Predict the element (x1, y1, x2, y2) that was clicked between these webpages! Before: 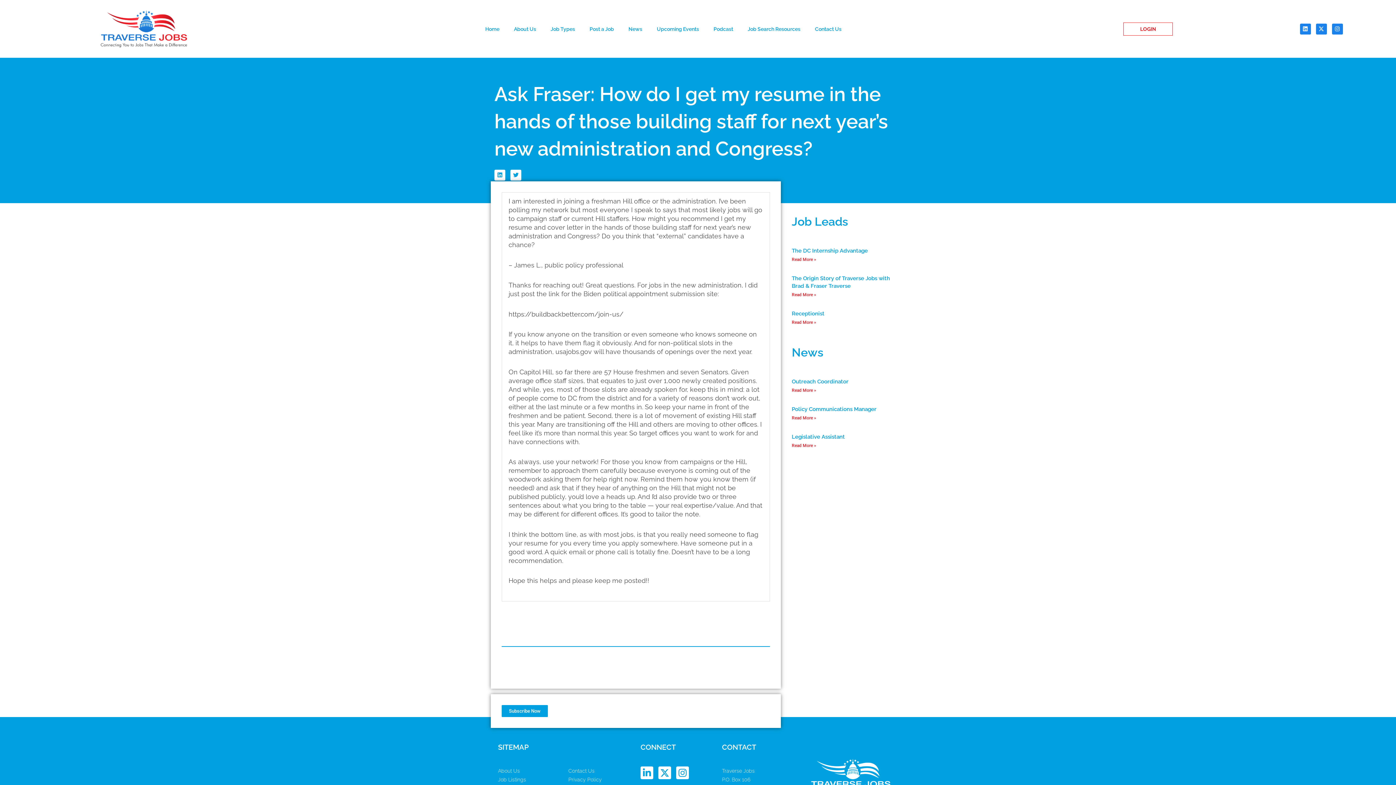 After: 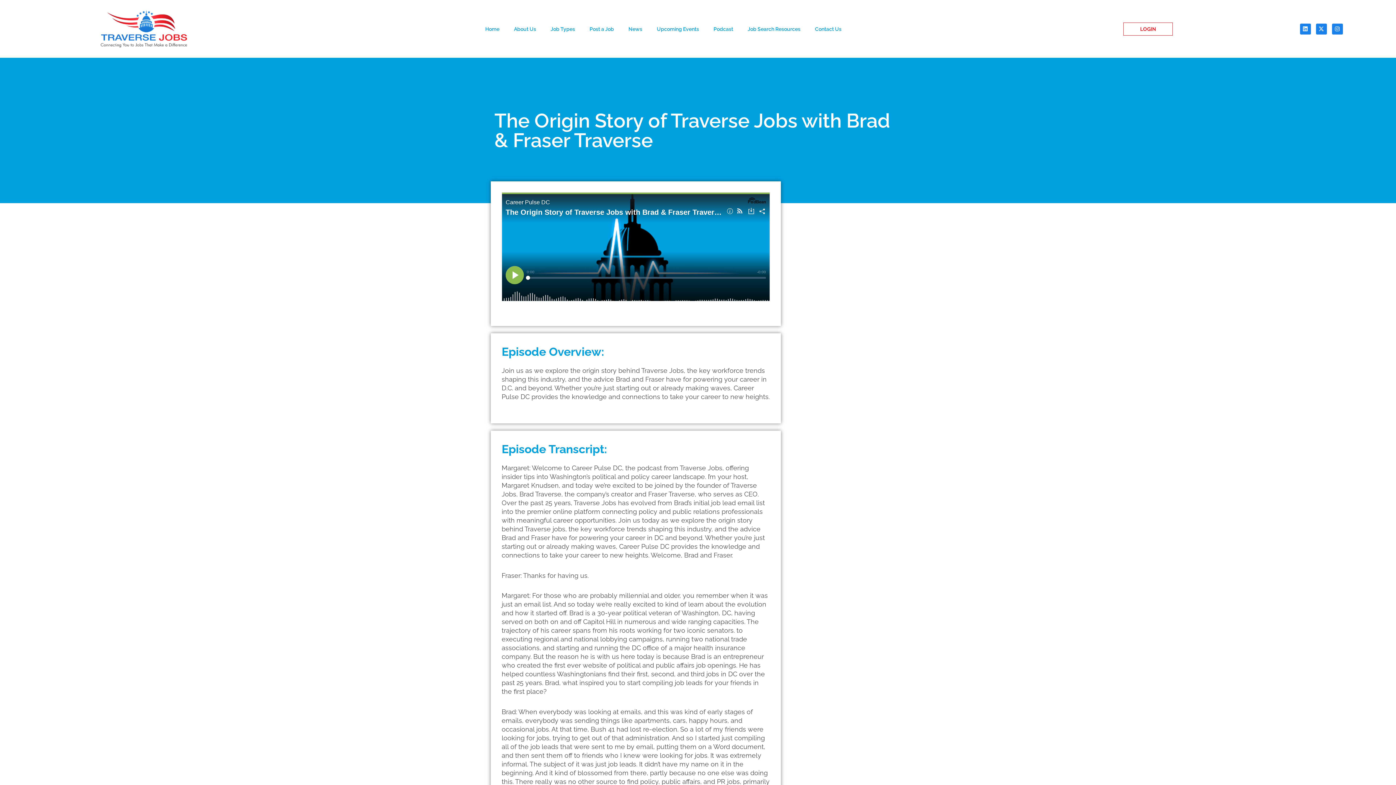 Action: label: Read more about The Origin Story of Traverse Jobs with Brad & Fraser Traverse bbox: (792, 292, 816, 297)